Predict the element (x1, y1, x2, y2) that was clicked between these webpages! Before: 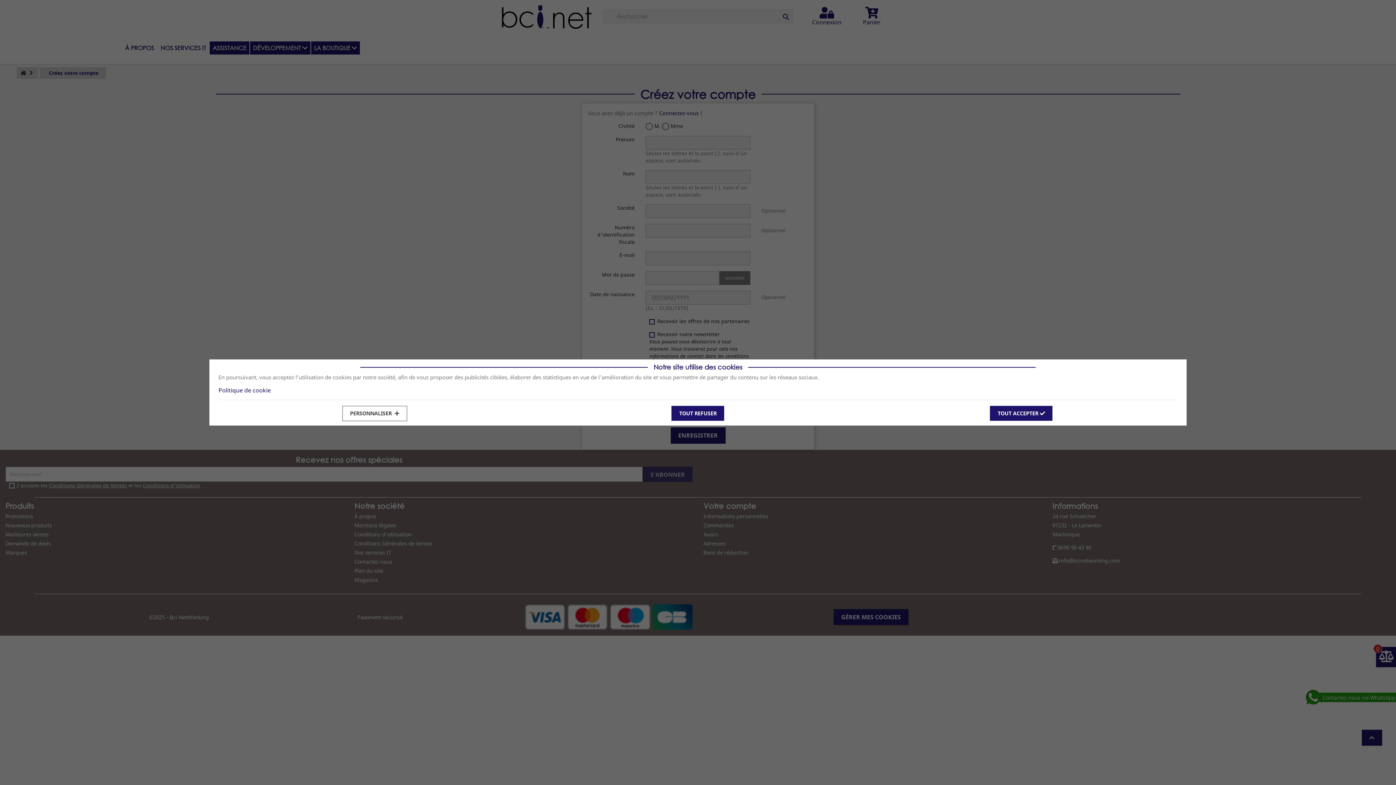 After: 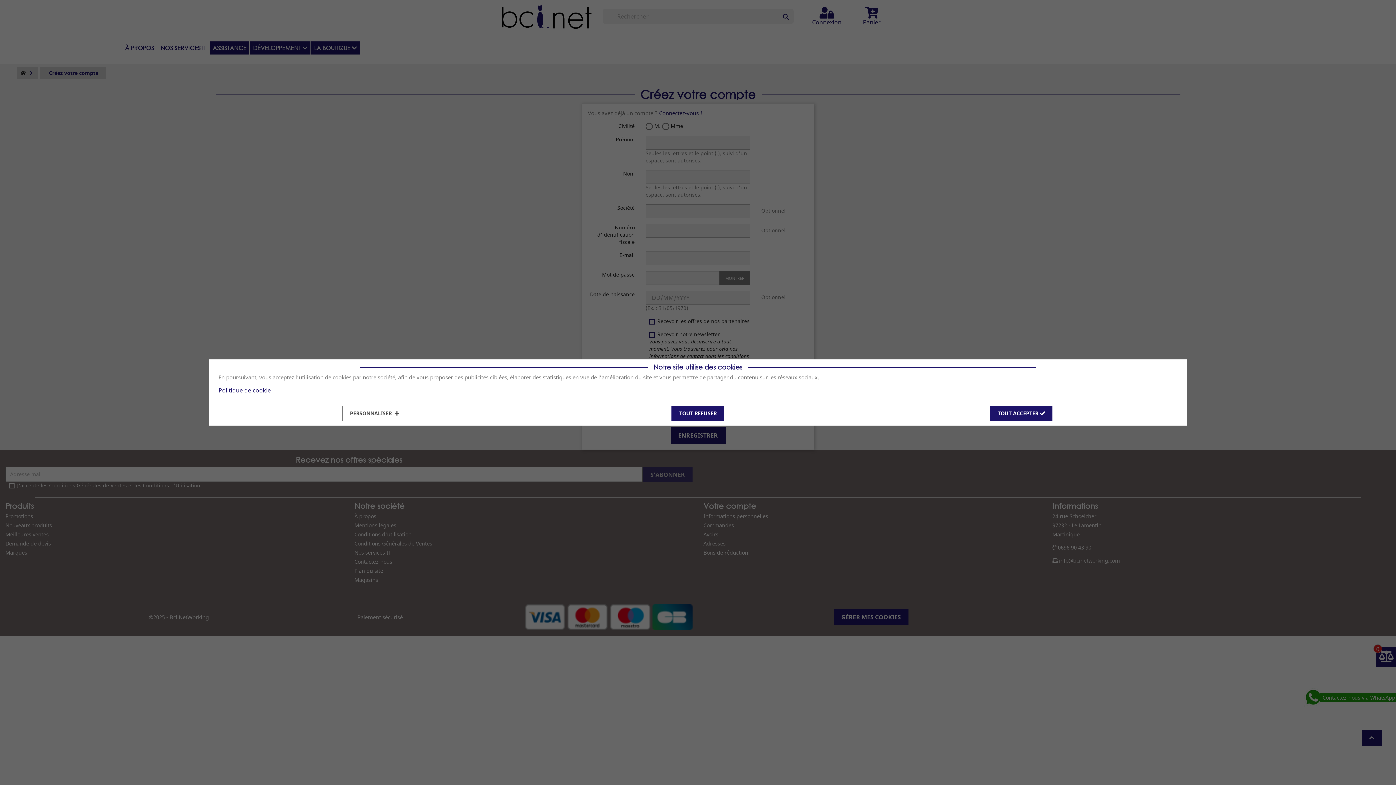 Action: label: Politique de cookie bbox: (218, 386, 270, 394)